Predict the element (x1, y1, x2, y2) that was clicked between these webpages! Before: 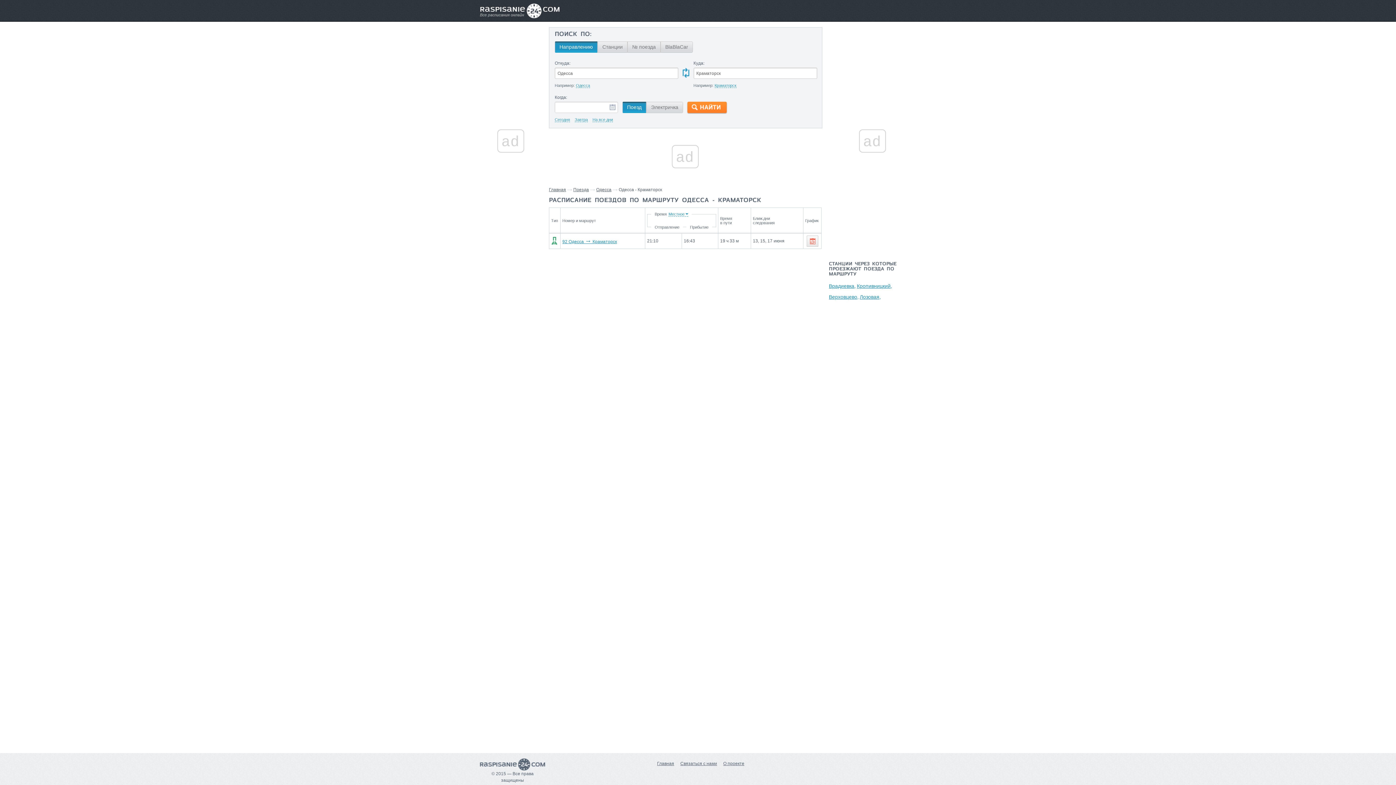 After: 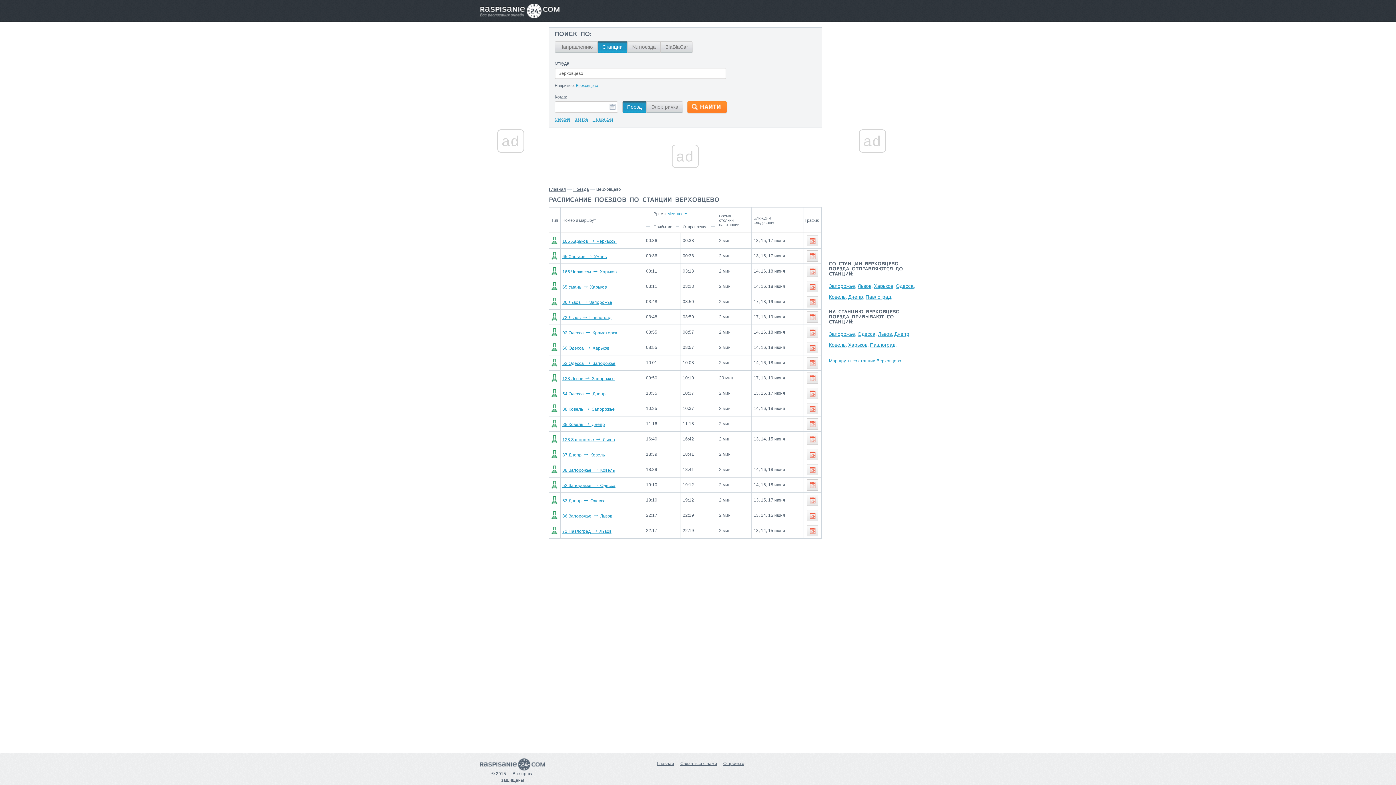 Action: label: Верховцево, bbox: (829, 294, 858, 300)